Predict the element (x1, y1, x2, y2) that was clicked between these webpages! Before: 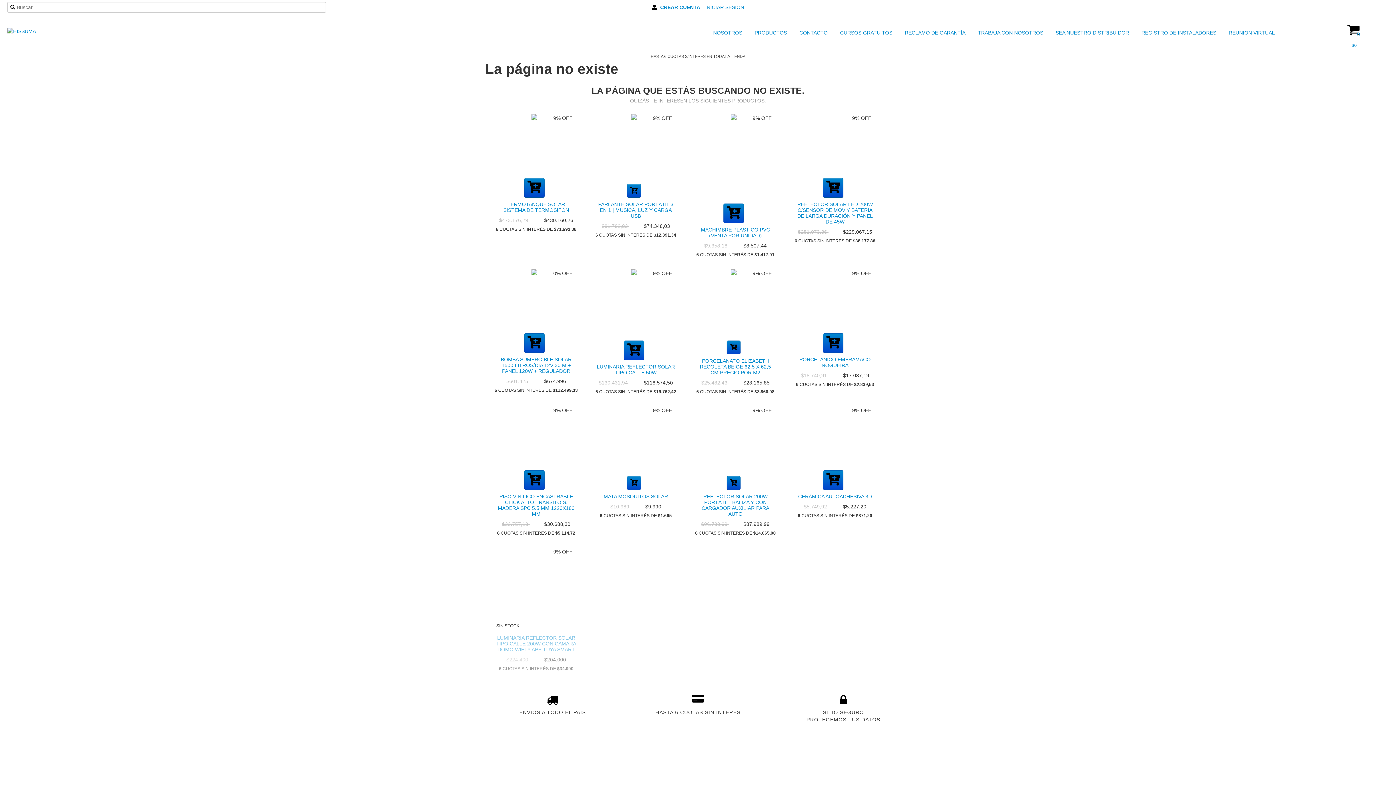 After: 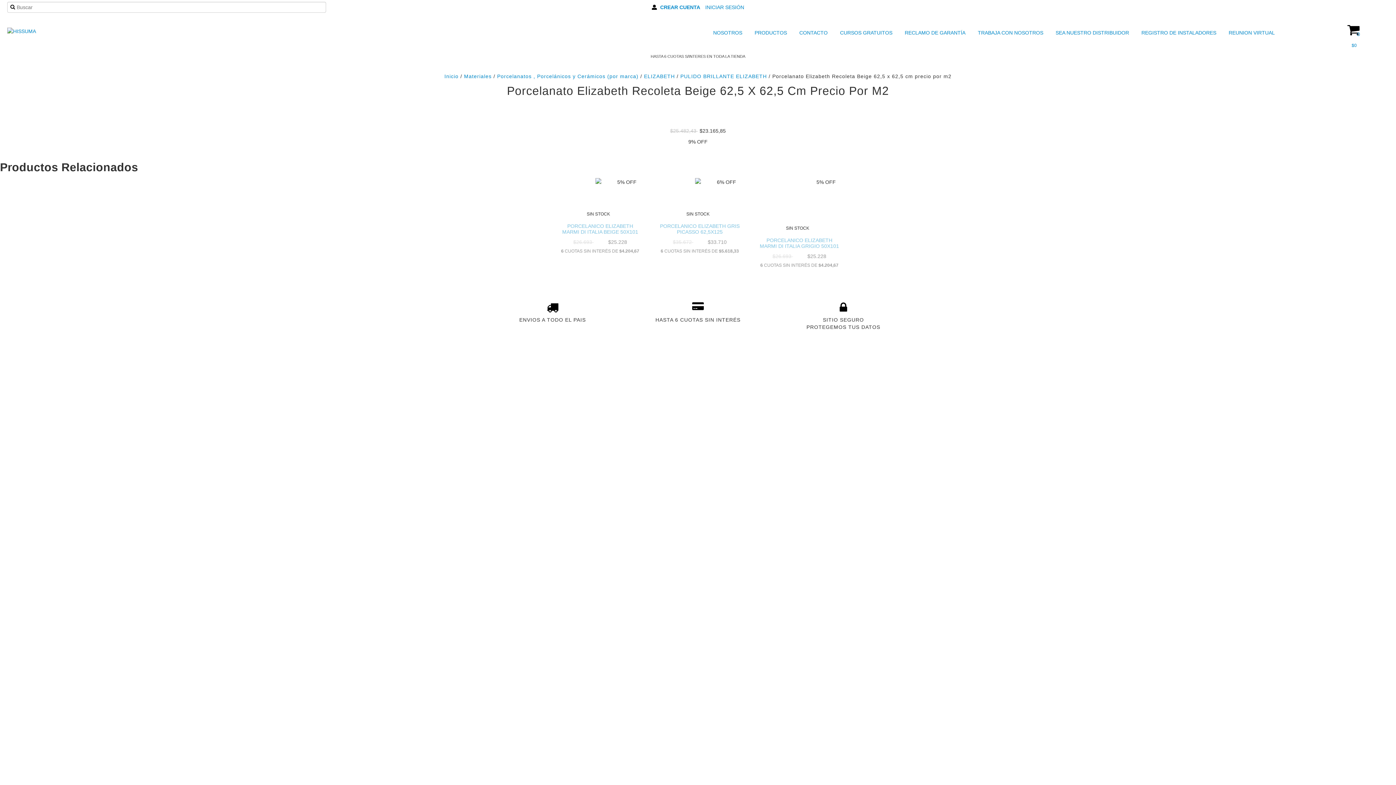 Action: label: PORCELANATO ELIZABETH RECOLETA BEIGE 62,5 X 62,5 CM PRECIO POR M2 bbox: (693, 356, 777, 377)